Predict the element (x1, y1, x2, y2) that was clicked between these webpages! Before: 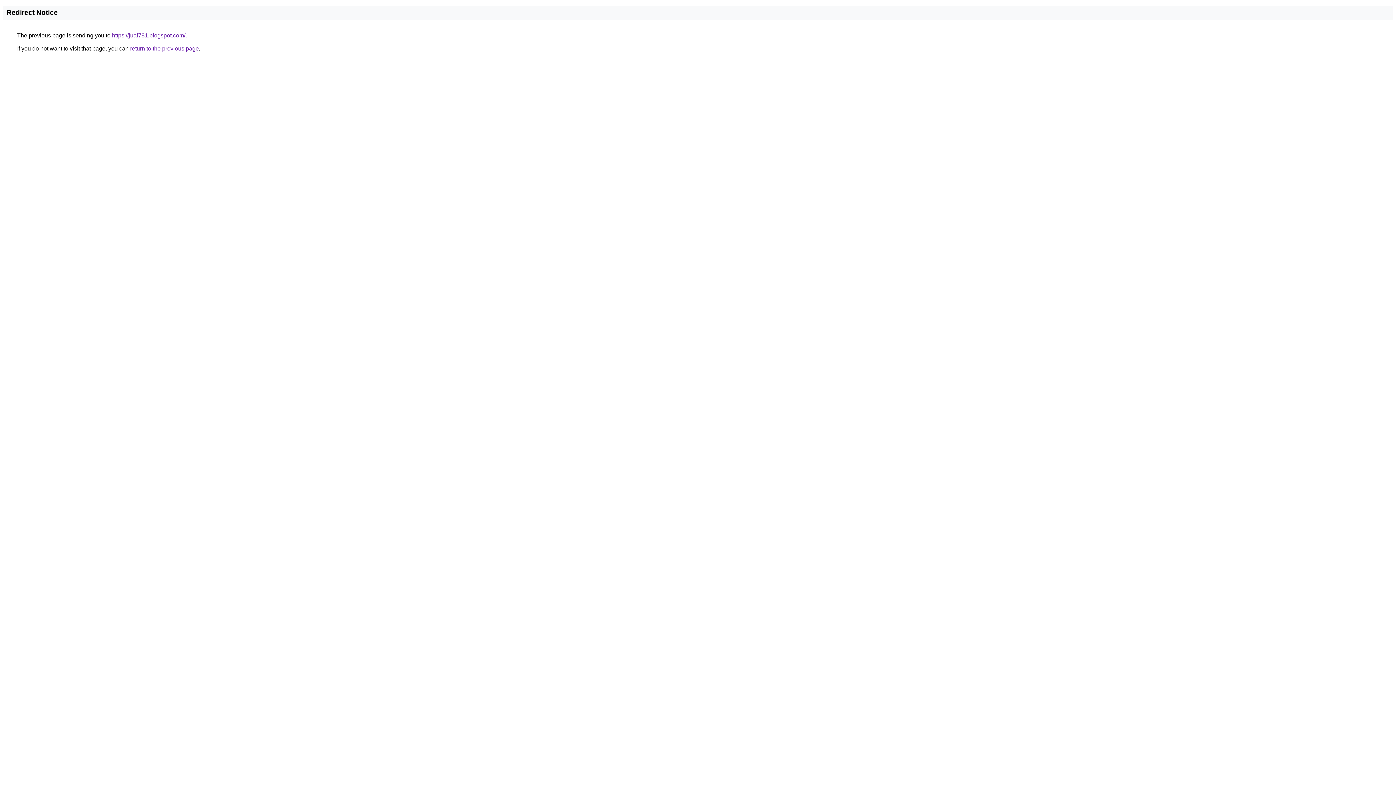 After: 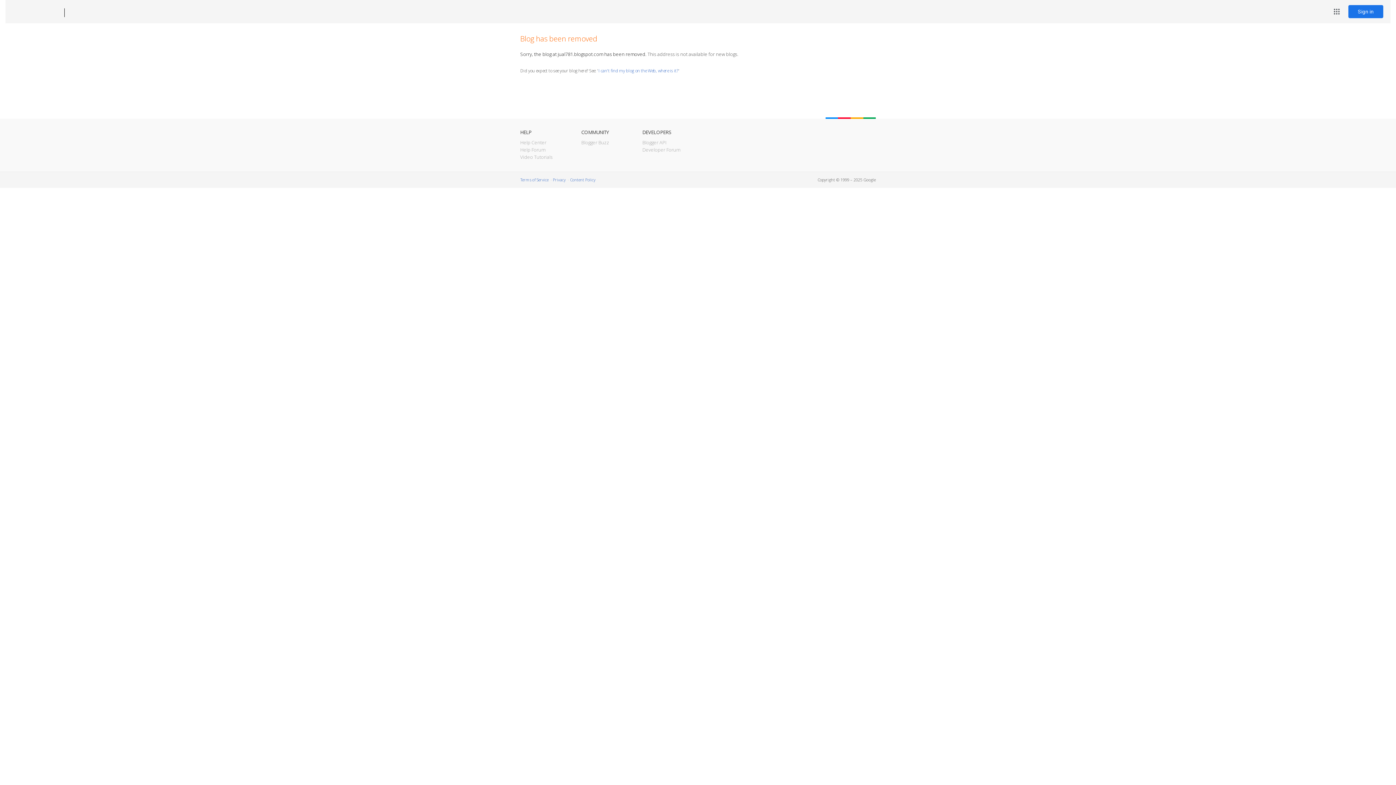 Action: label: https://jual781.blogspot.com/ bbox: (112, 32, 185, 38)